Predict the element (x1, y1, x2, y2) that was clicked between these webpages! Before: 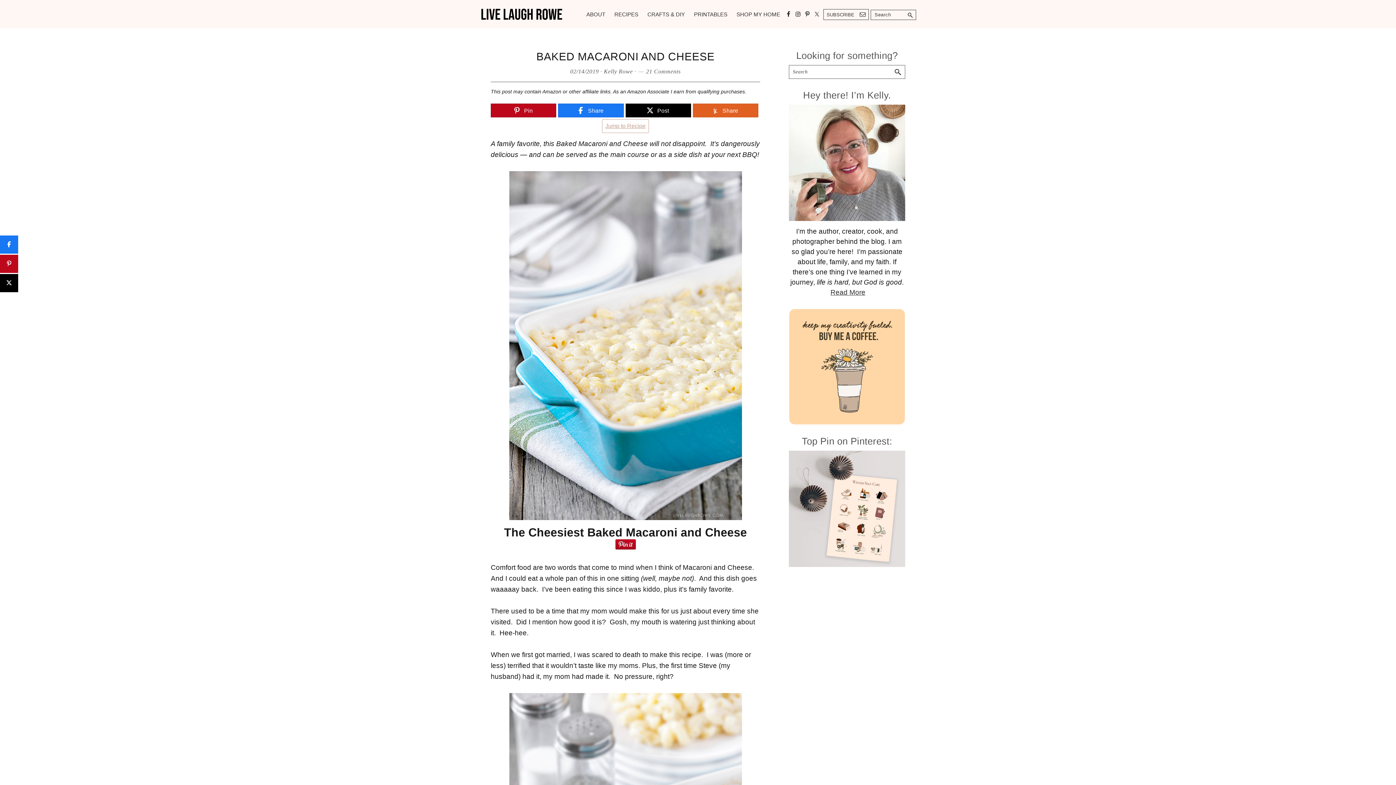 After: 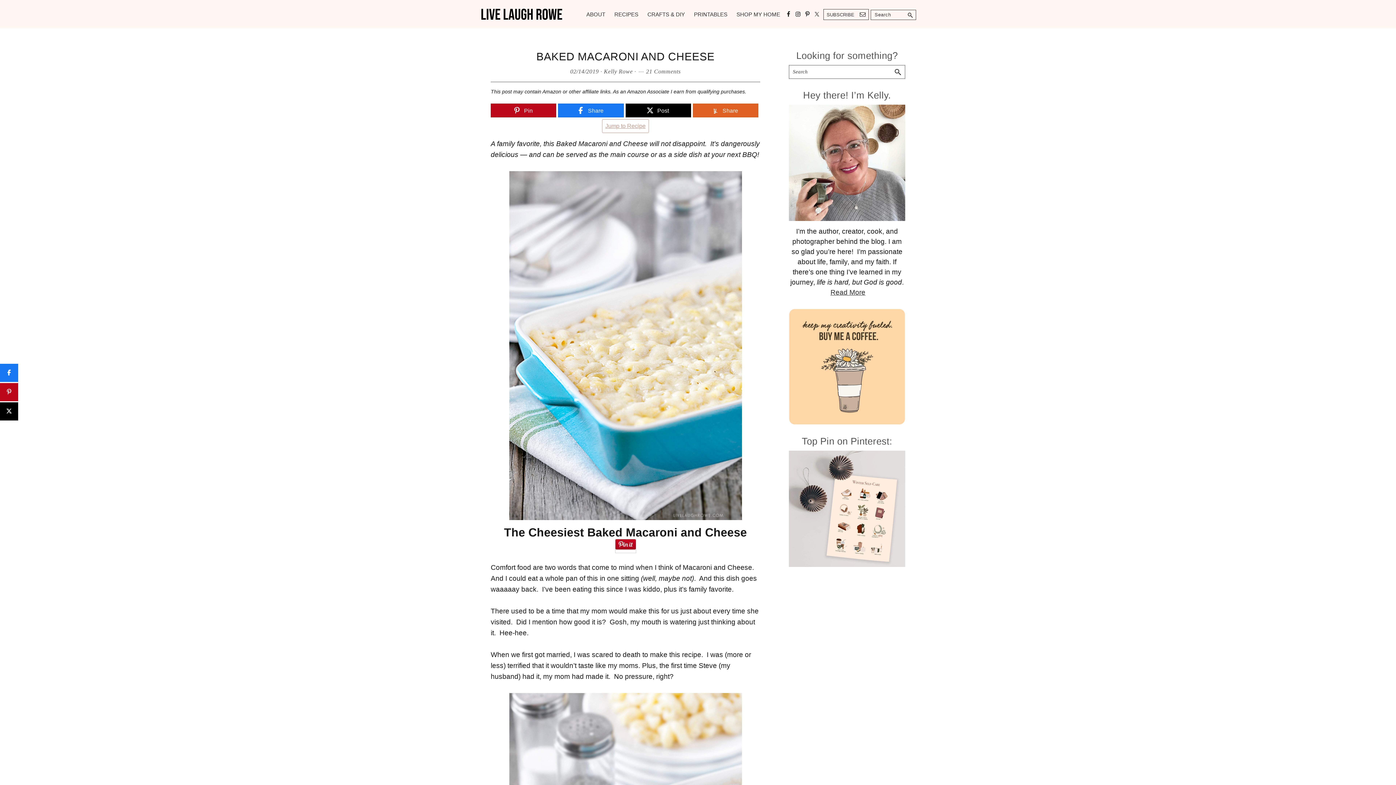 Action: bbox: (615, 540, 635, 553)